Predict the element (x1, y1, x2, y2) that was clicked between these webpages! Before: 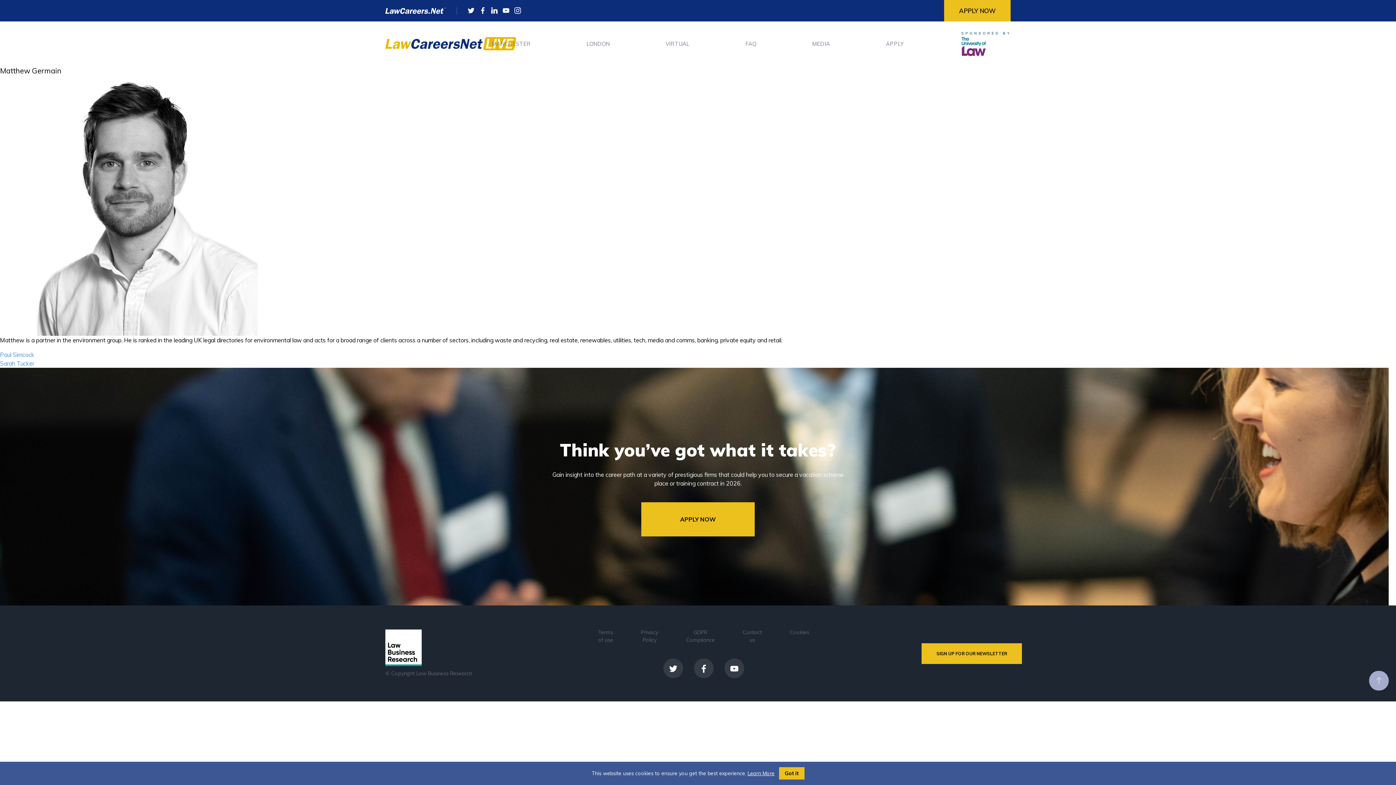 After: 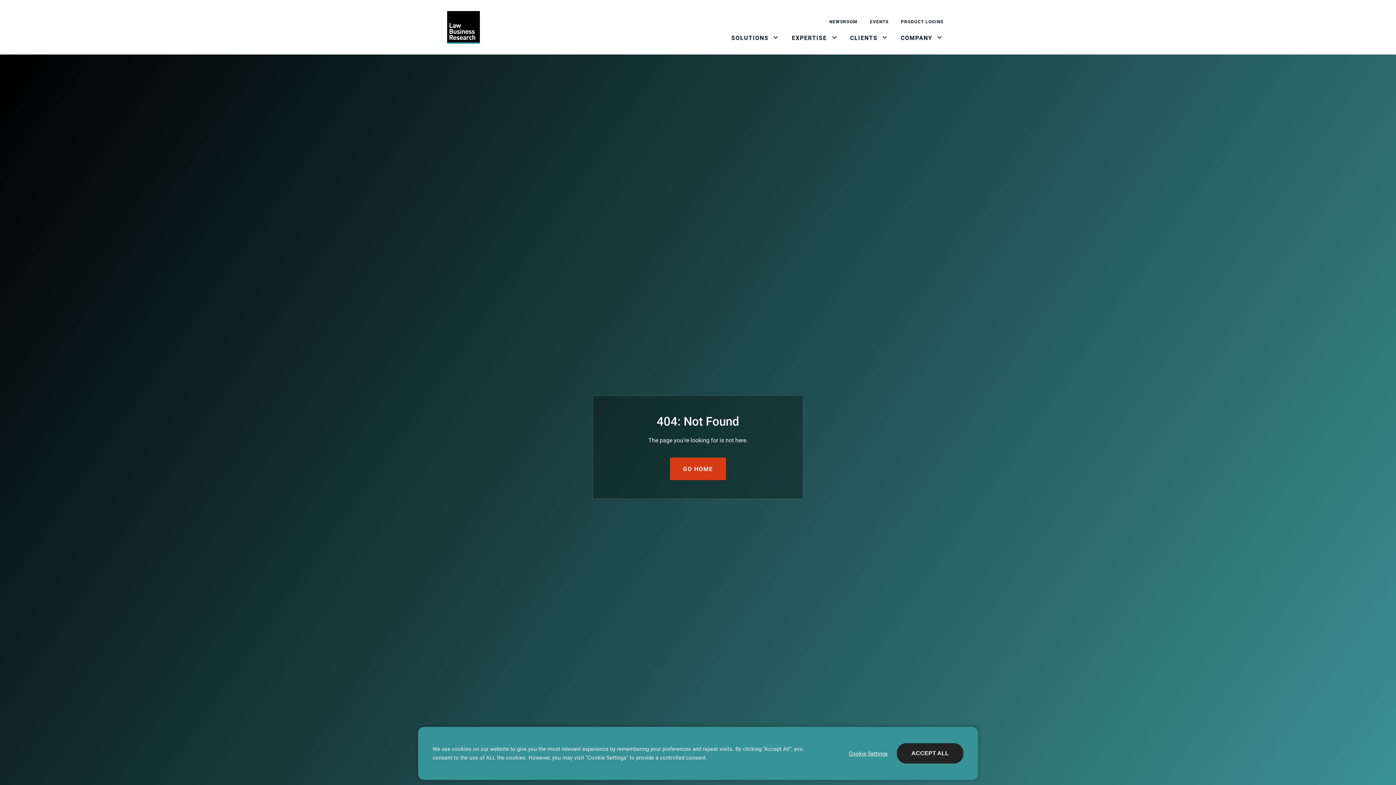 Action: bbox: (686, 629, 714, 644) label: GDPR Compliance